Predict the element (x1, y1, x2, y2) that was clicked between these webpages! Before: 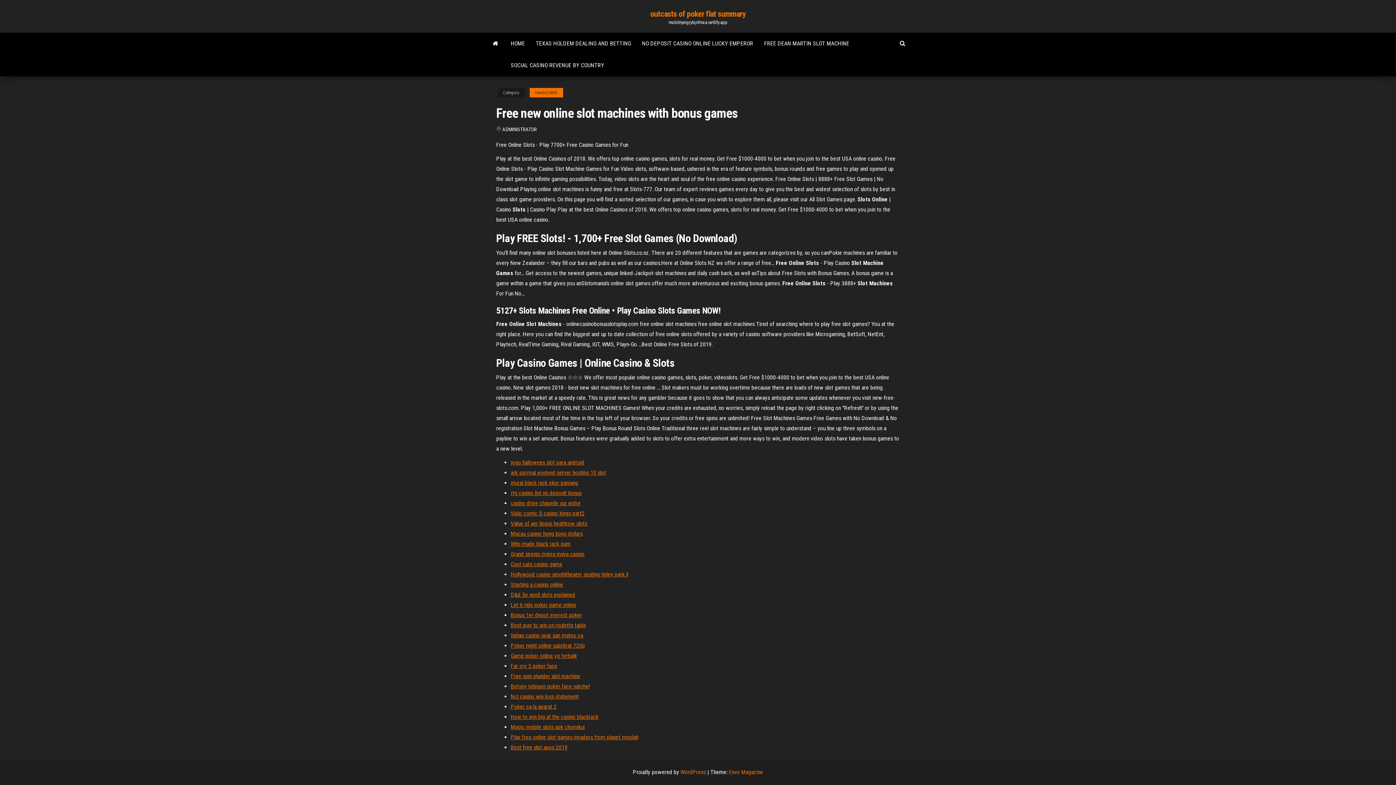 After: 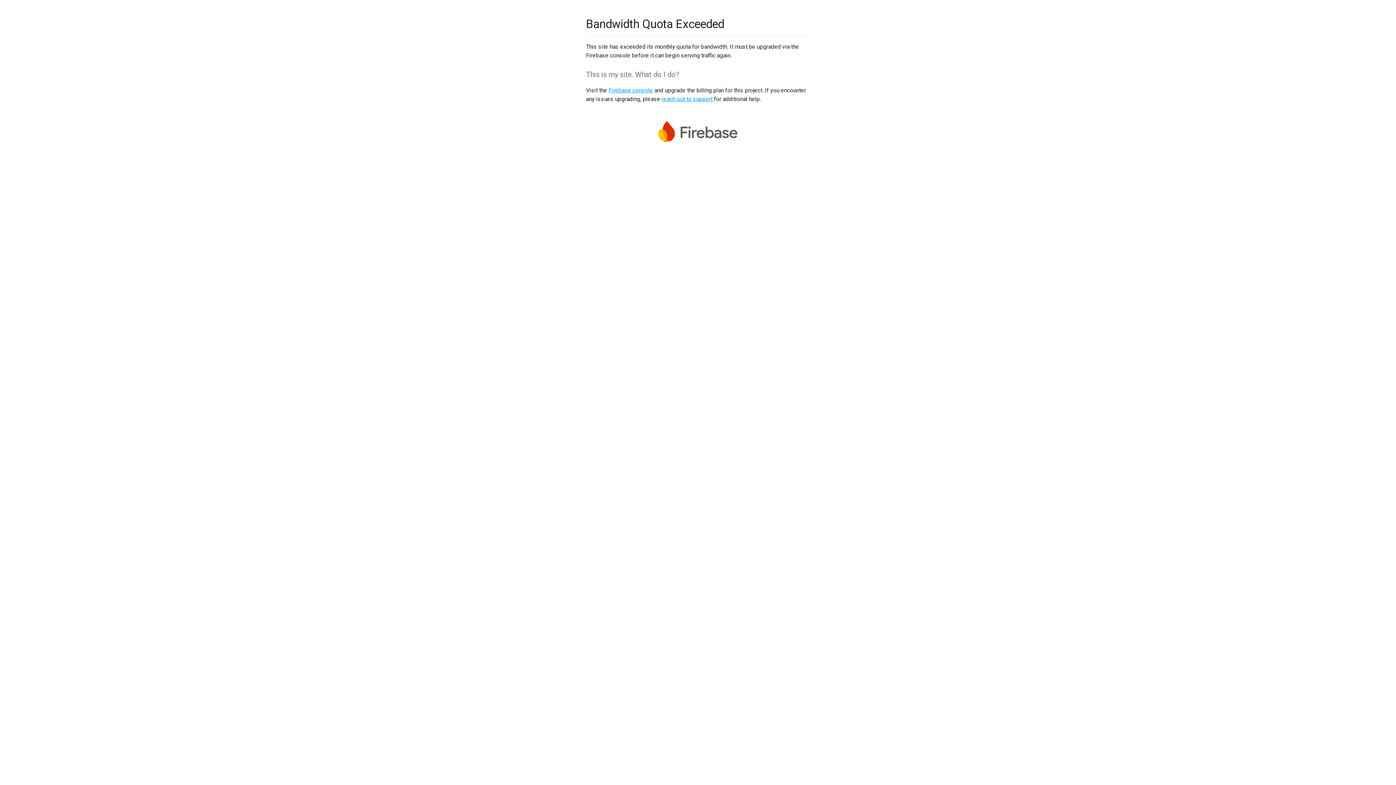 Action: bbox: (510, 540, 570, 547) label: Who made black jack gum